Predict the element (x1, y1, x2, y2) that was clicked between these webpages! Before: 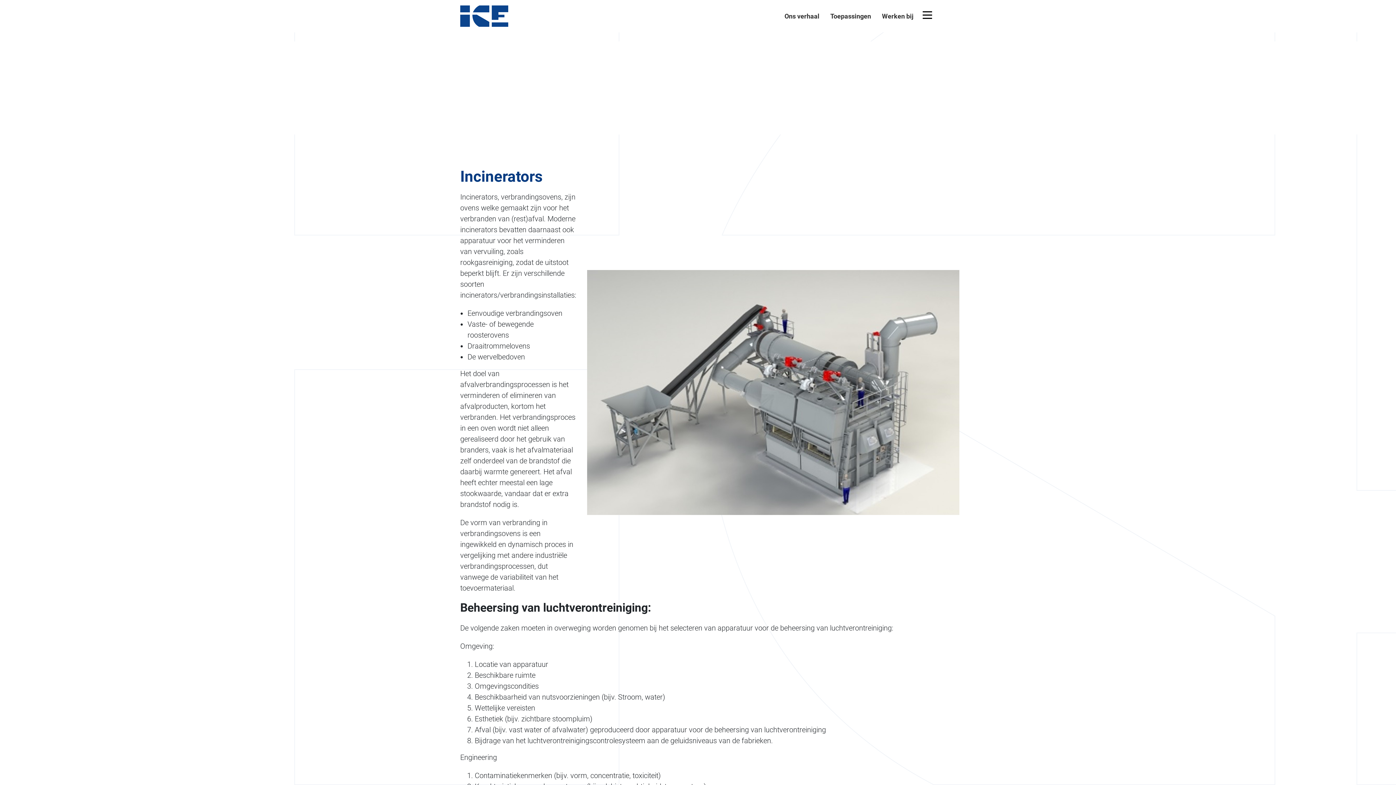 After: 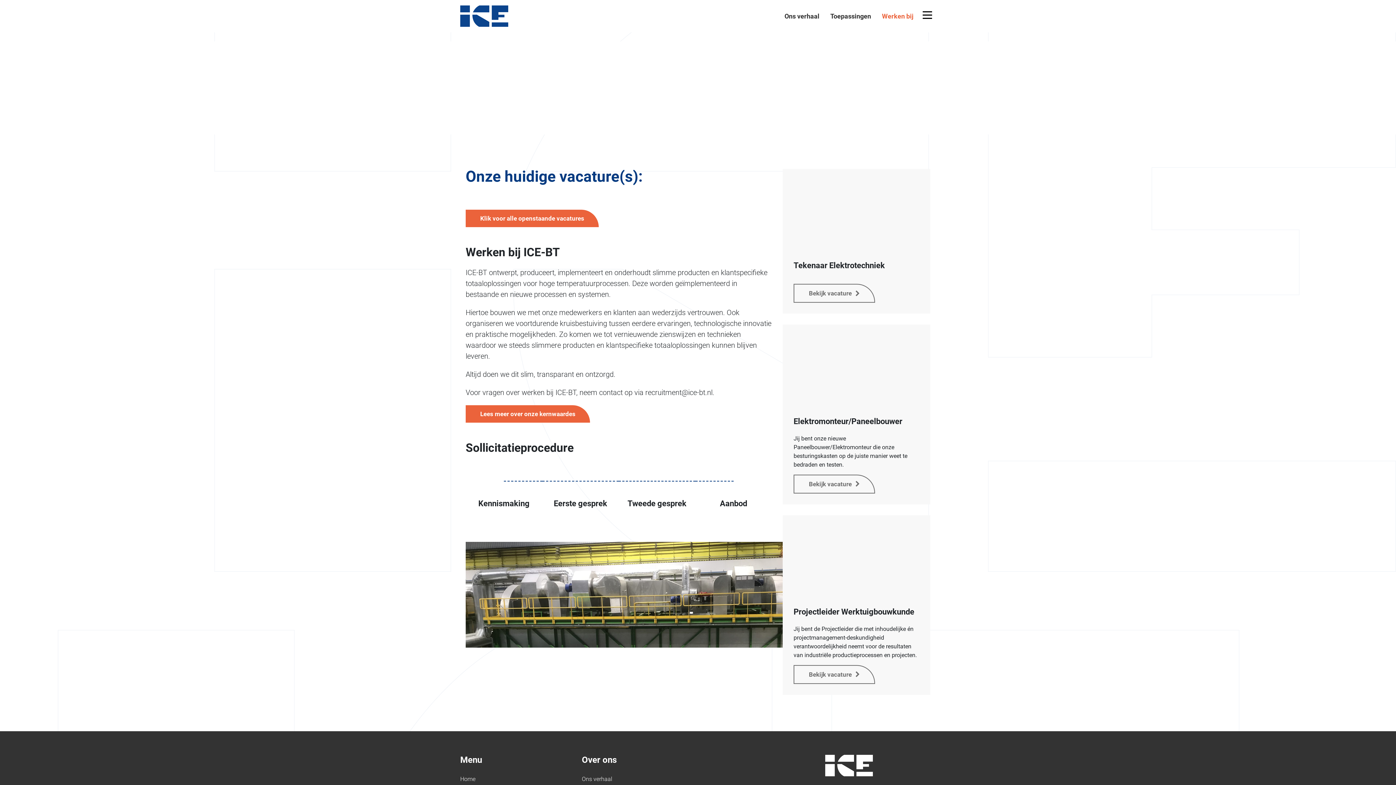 Action: bbox: (882, 9, 913, 22) label: Werken bij